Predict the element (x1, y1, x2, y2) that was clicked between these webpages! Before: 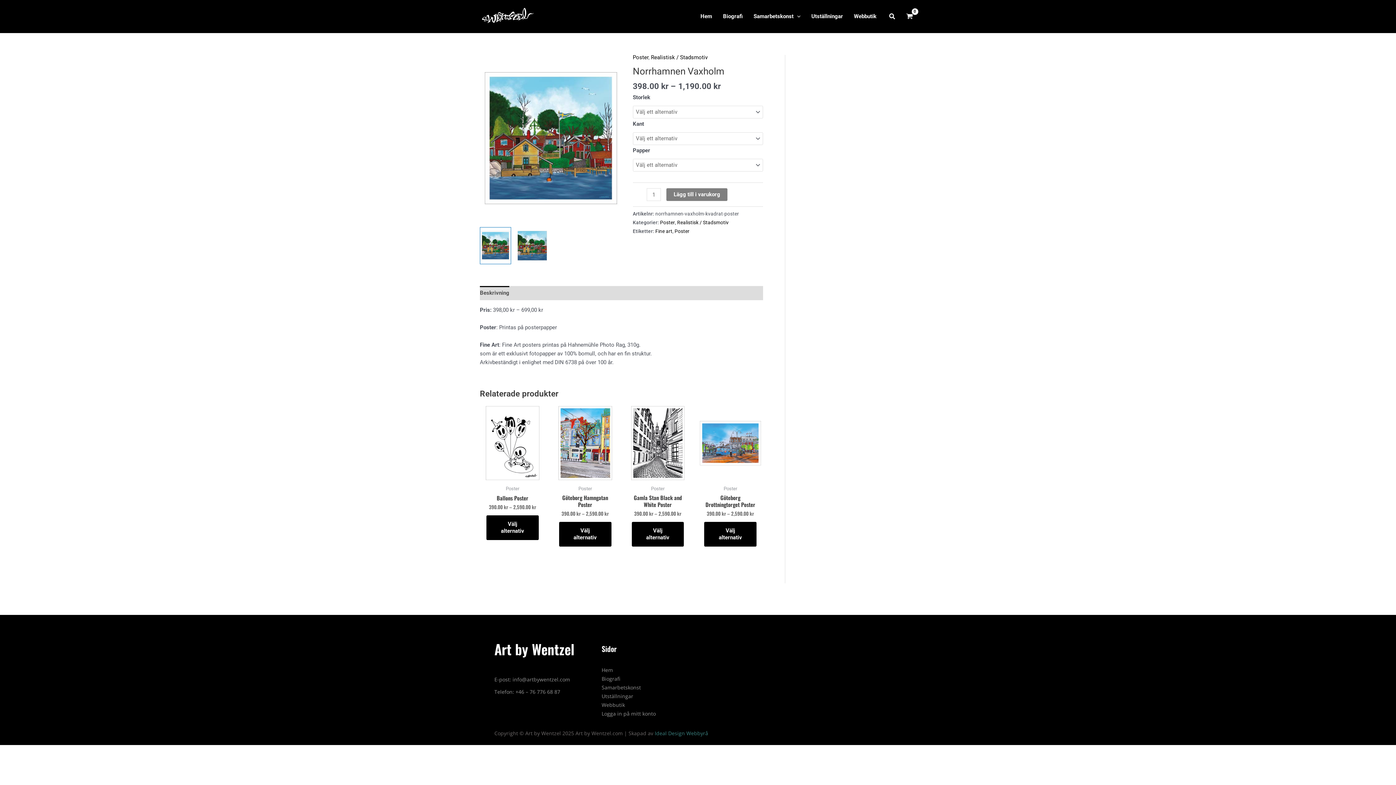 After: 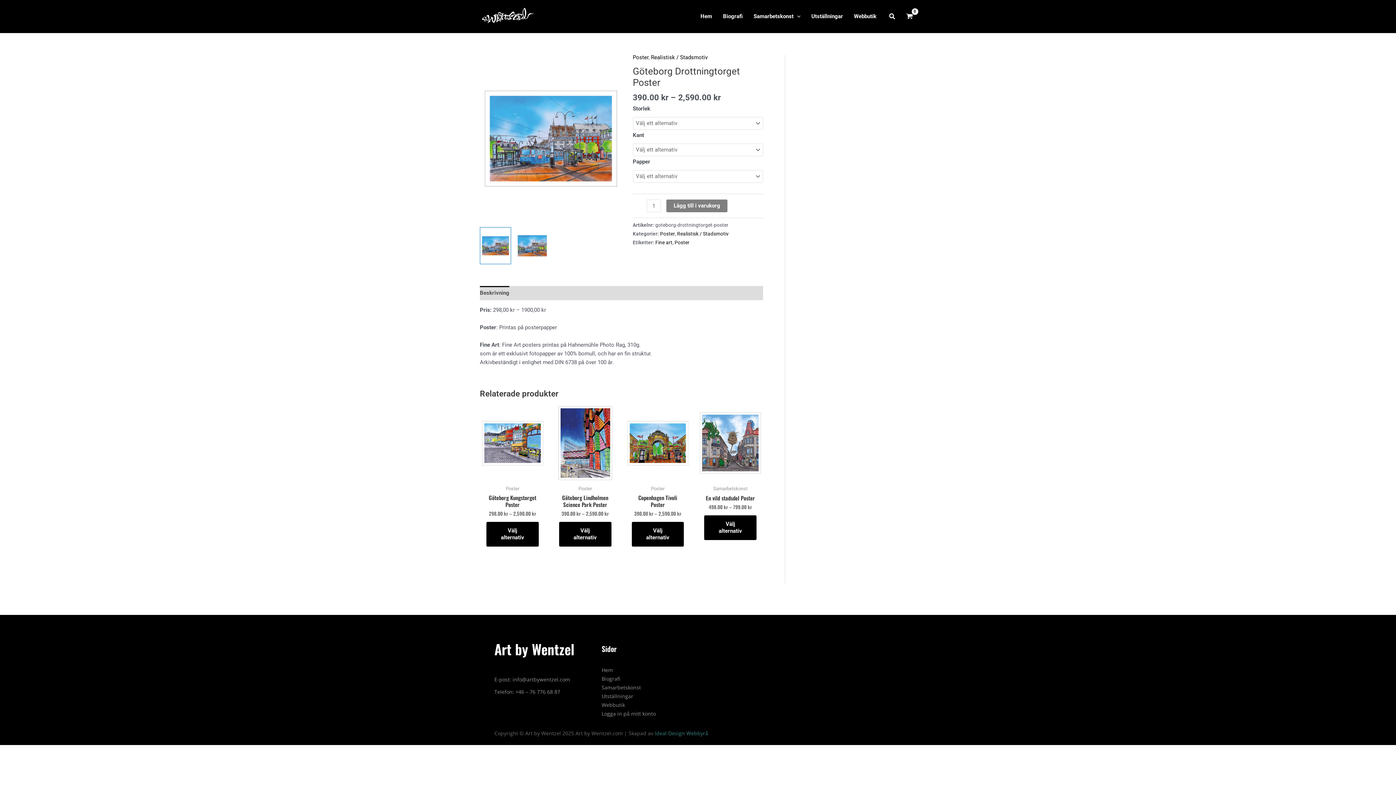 Action: label: Välj alternativ för ”Göteborg Drottningtorget Poster” bbox: (704, 522, 756, 547)